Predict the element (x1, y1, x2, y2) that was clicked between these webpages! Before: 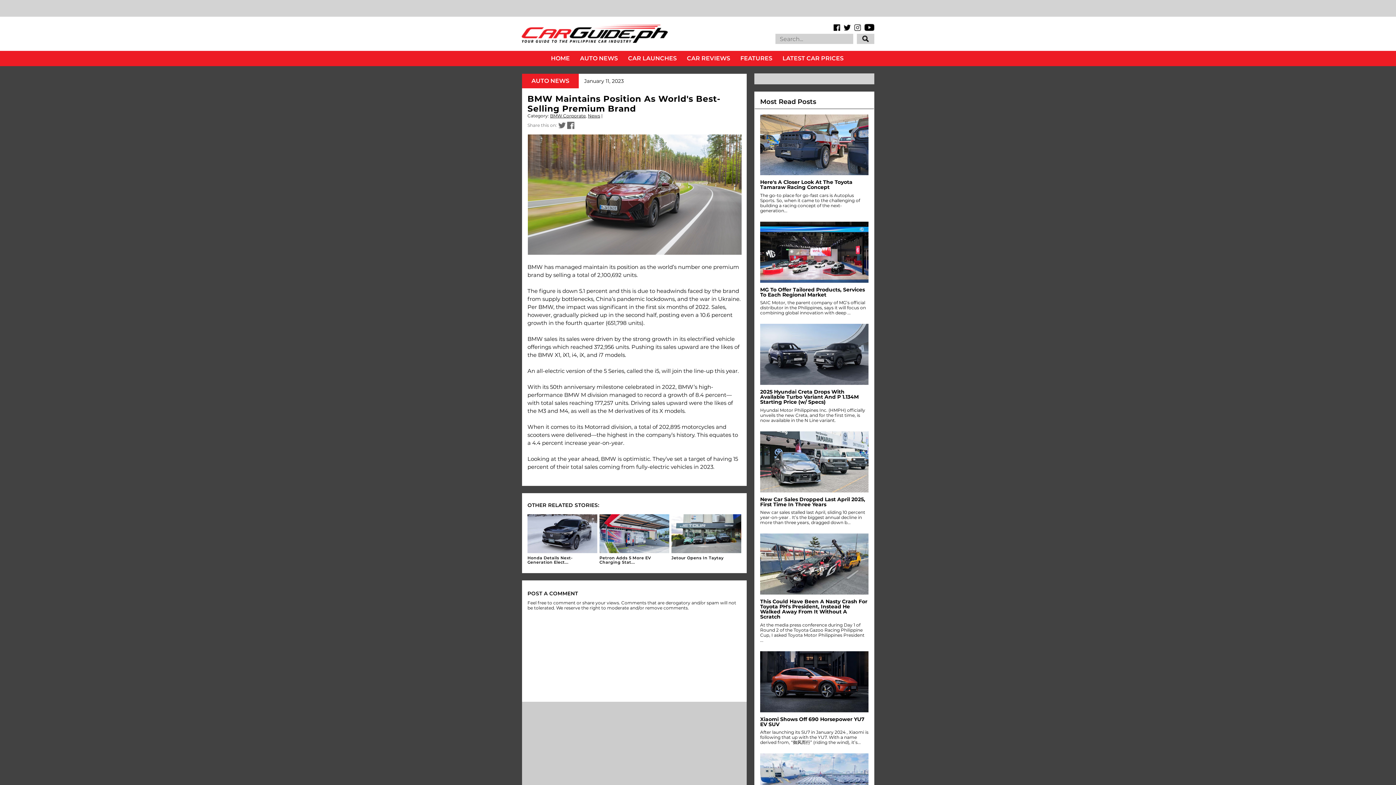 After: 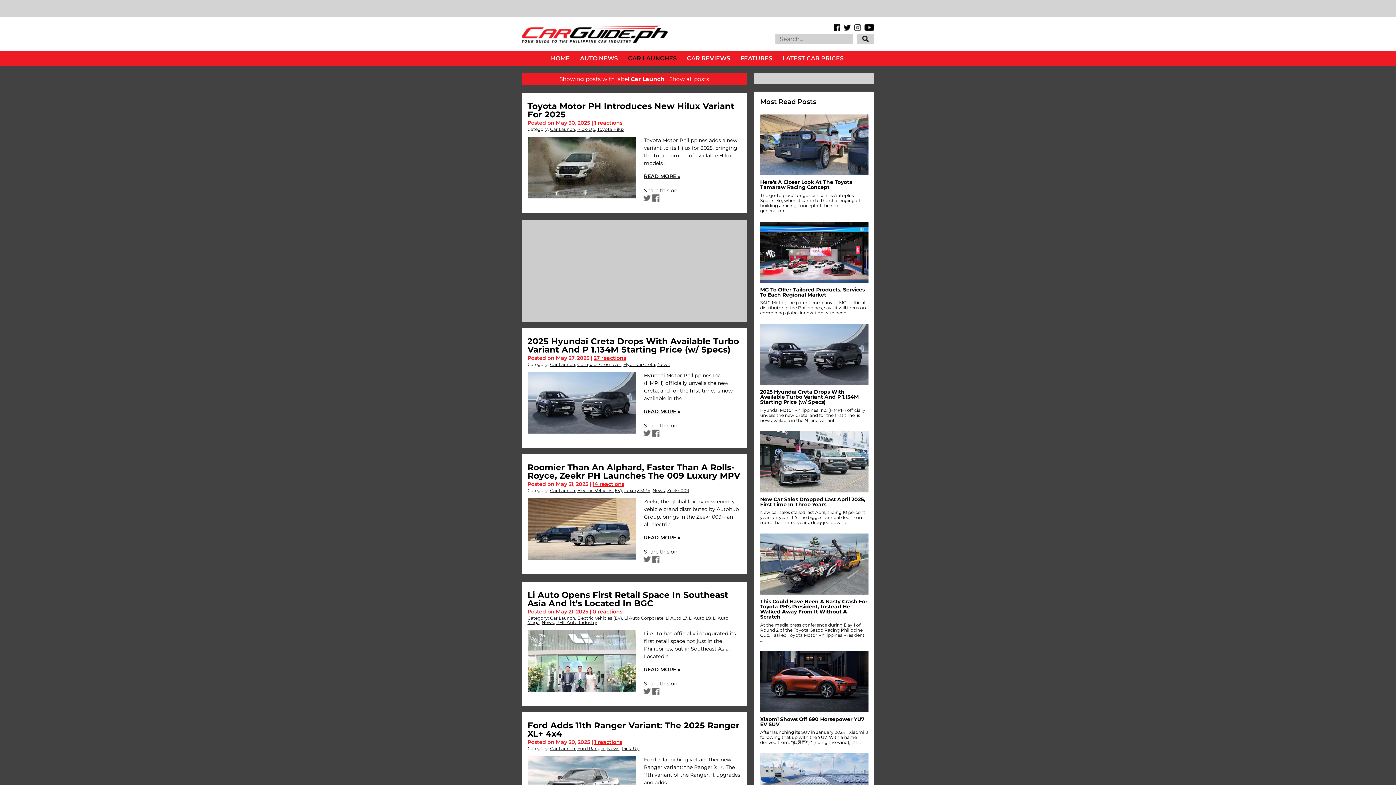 Action: bbox: (622, 50, 682, 66) label: CAR LAUNCHES